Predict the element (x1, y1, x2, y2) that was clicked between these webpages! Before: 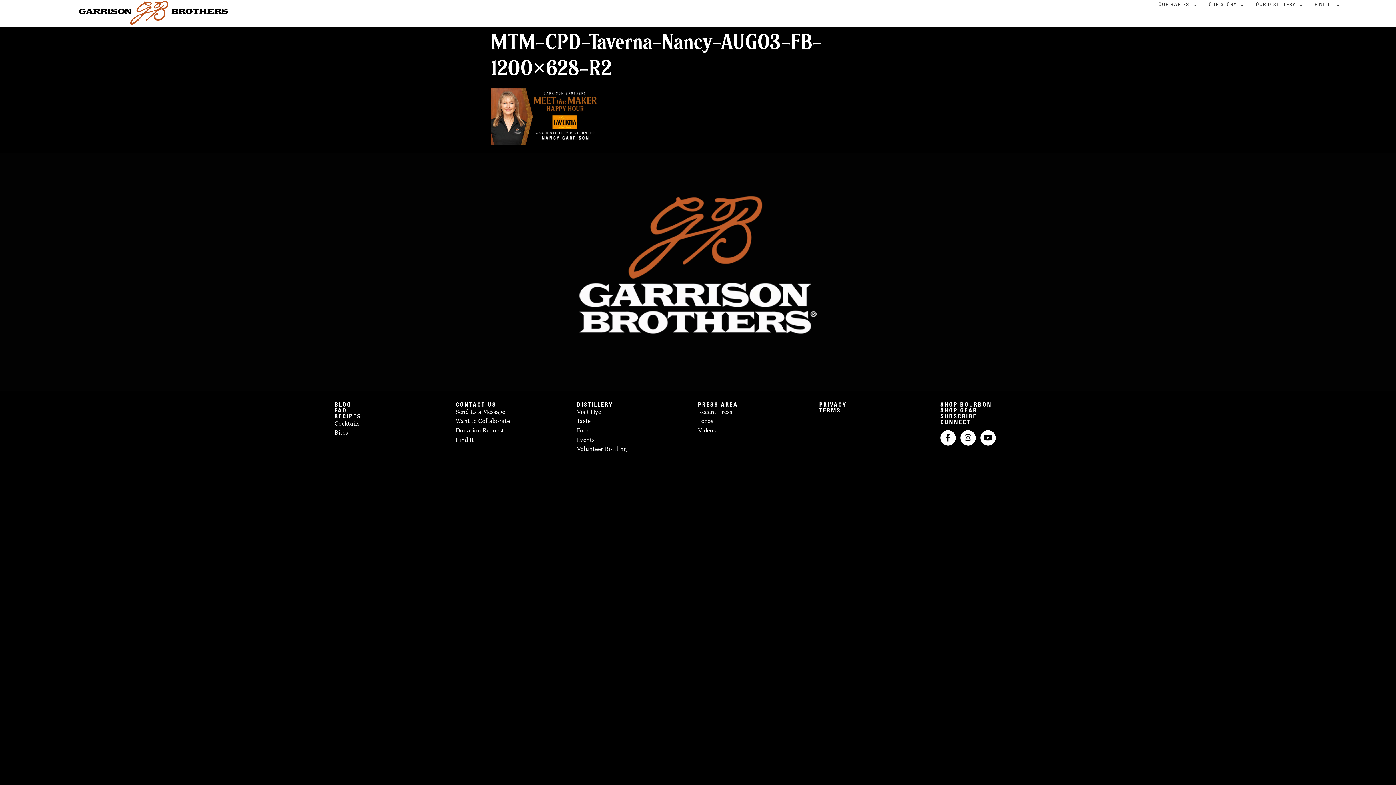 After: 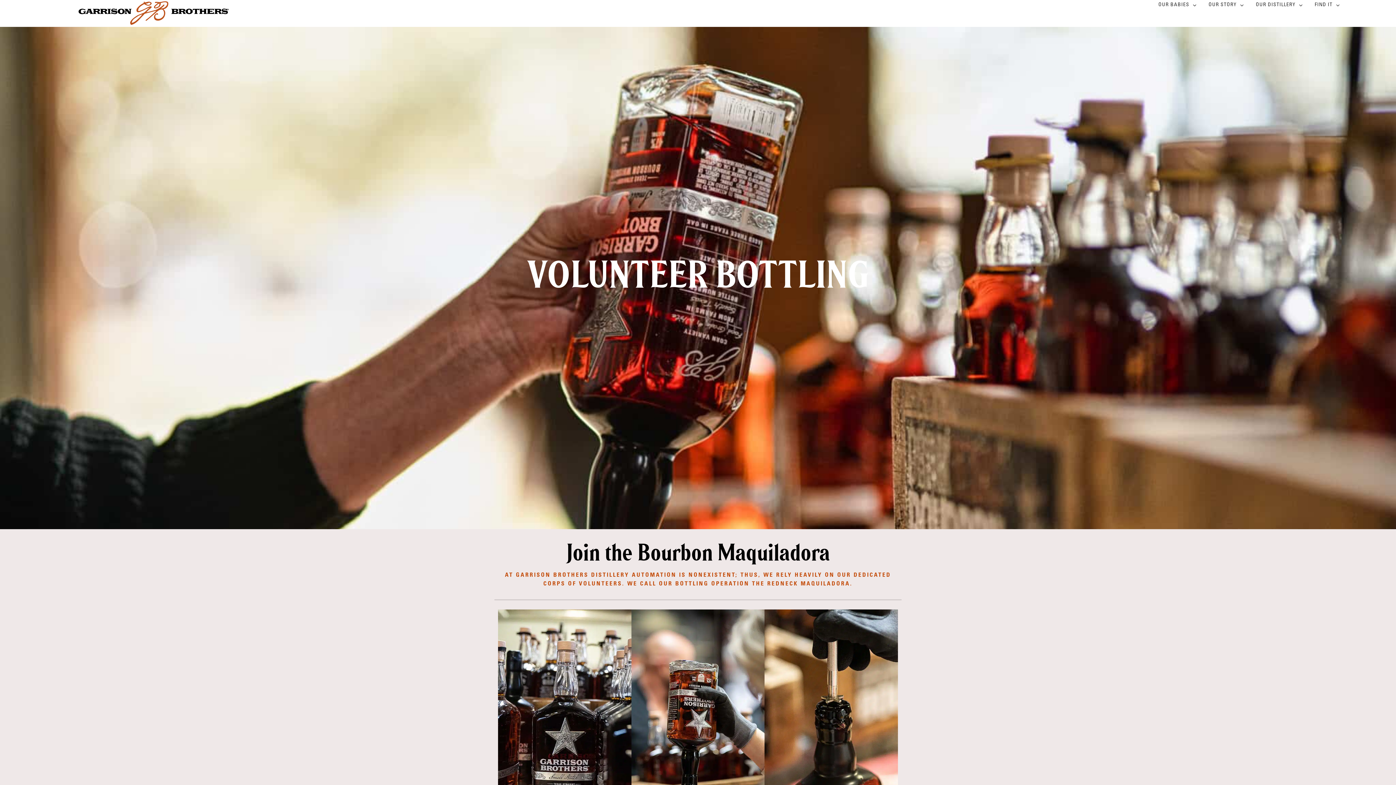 Action: bbox: (576, 445, 698, 452) label: Volunteer Bottling